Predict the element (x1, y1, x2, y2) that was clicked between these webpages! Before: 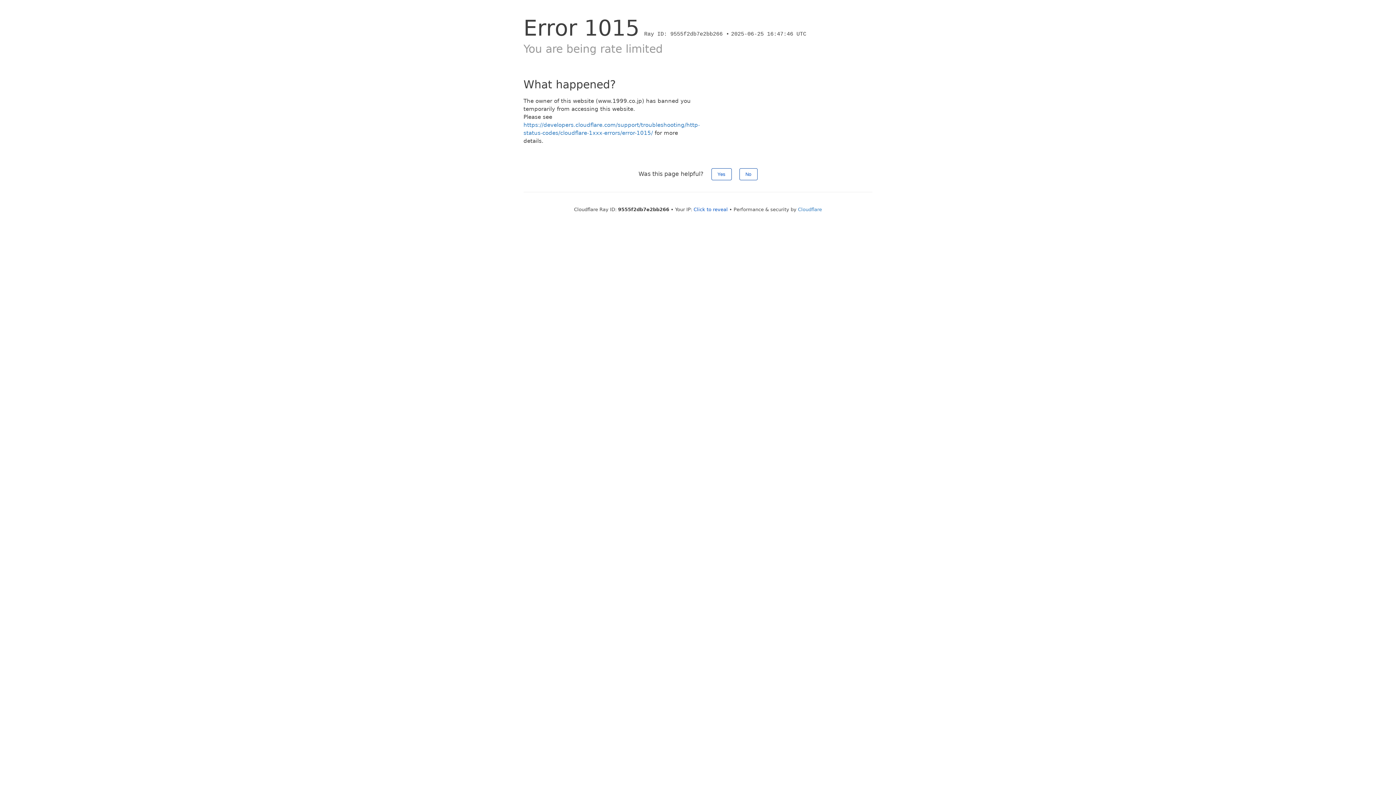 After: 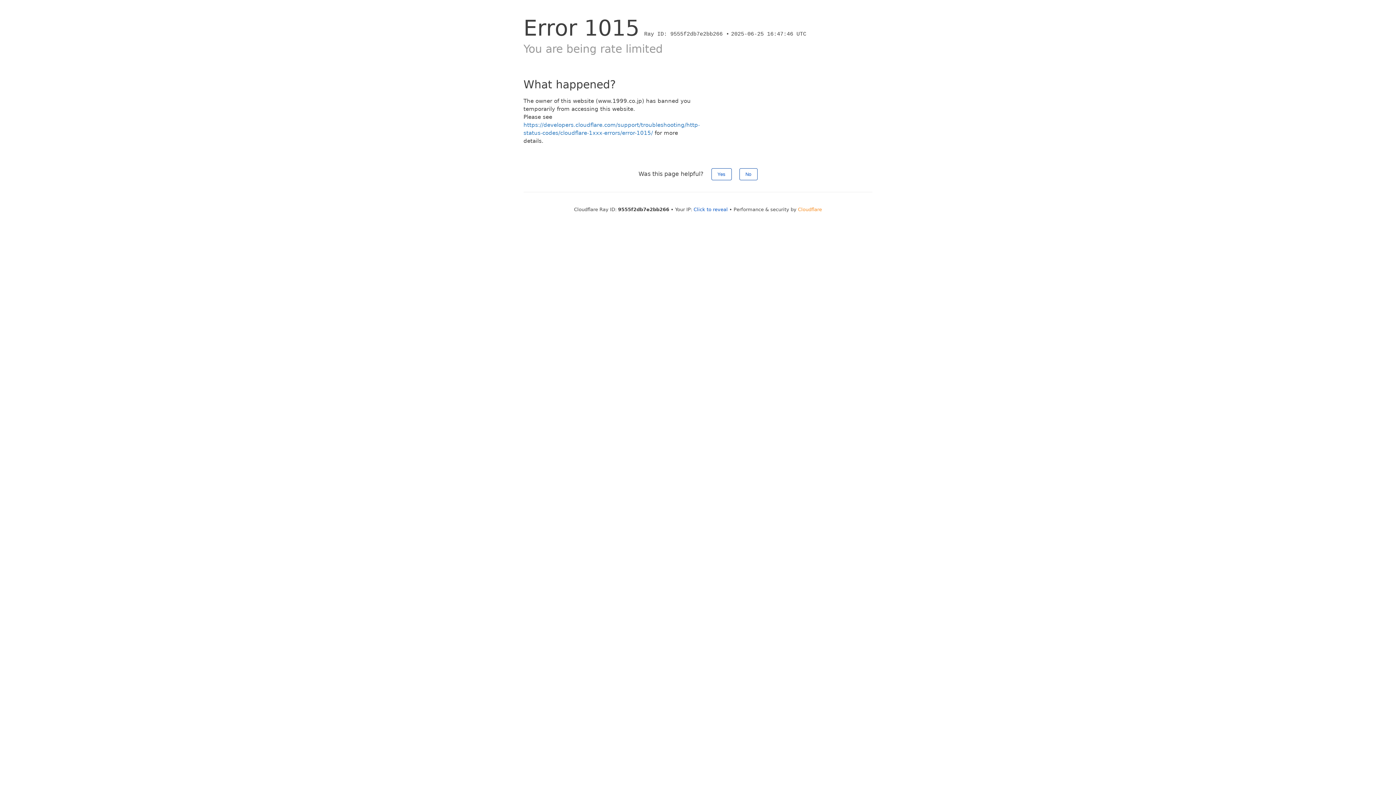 Action: label: Cloudflare bbox: (798, 206, 822, 212)